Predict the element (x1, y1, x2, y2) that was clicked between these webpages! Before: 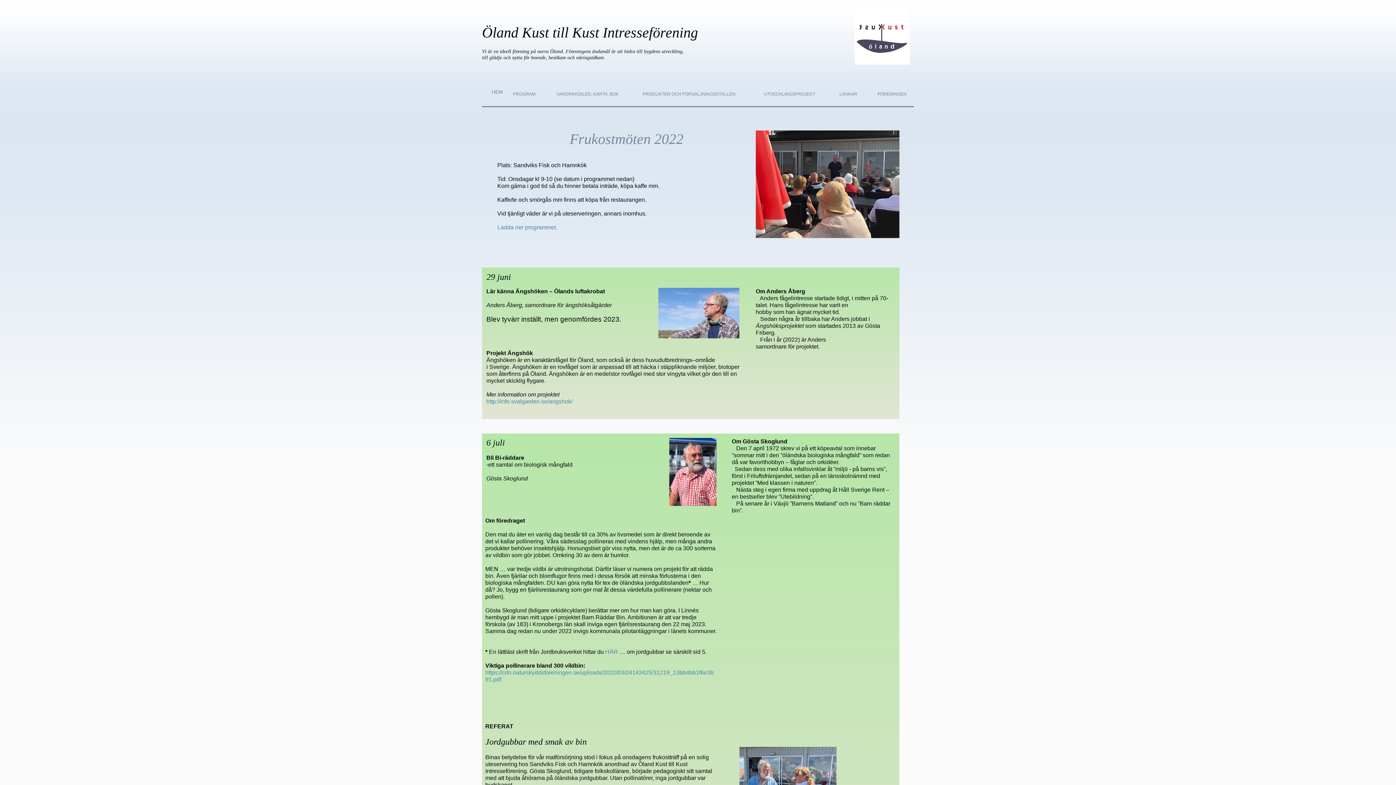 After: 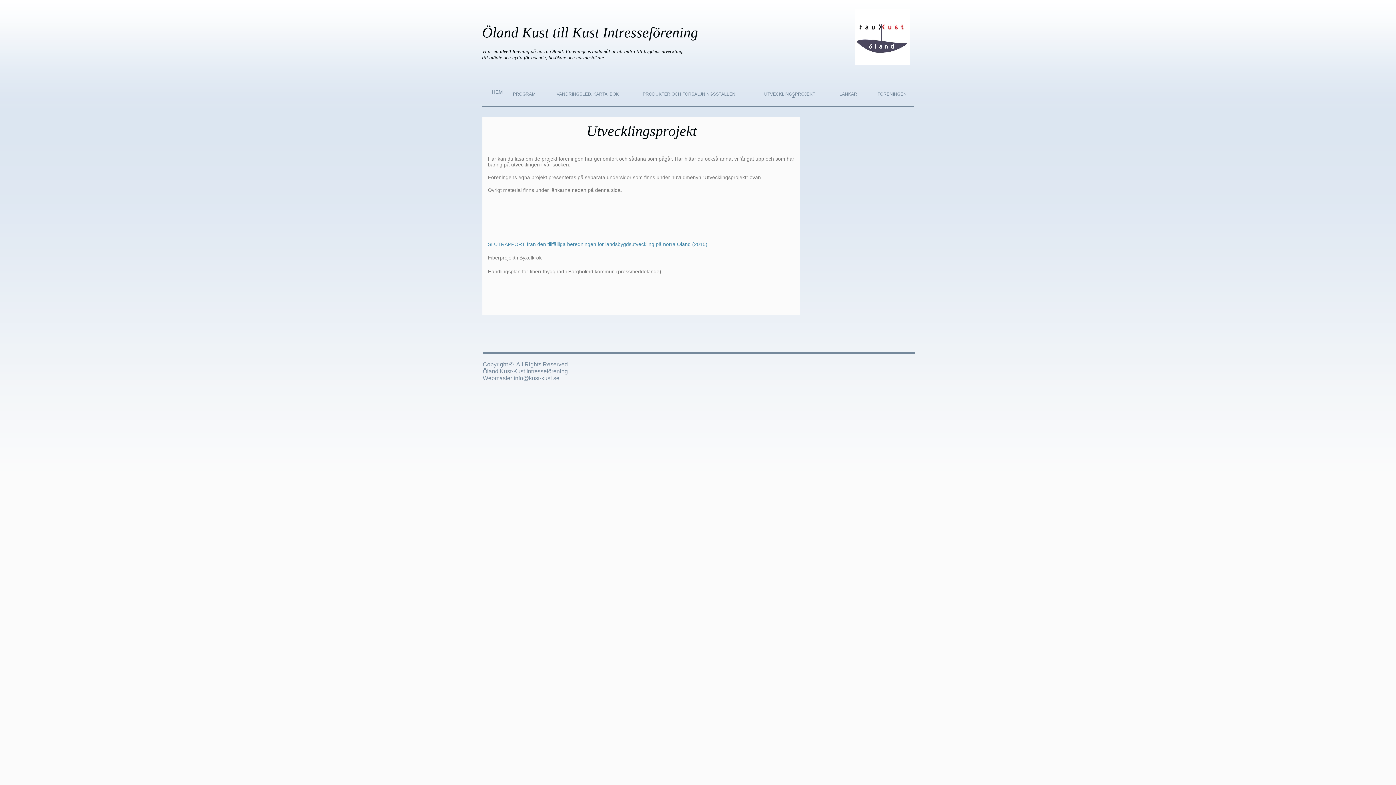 Action: bbox: (763, 90, 824, 97) label: UTVECKLINGSPROJEKT